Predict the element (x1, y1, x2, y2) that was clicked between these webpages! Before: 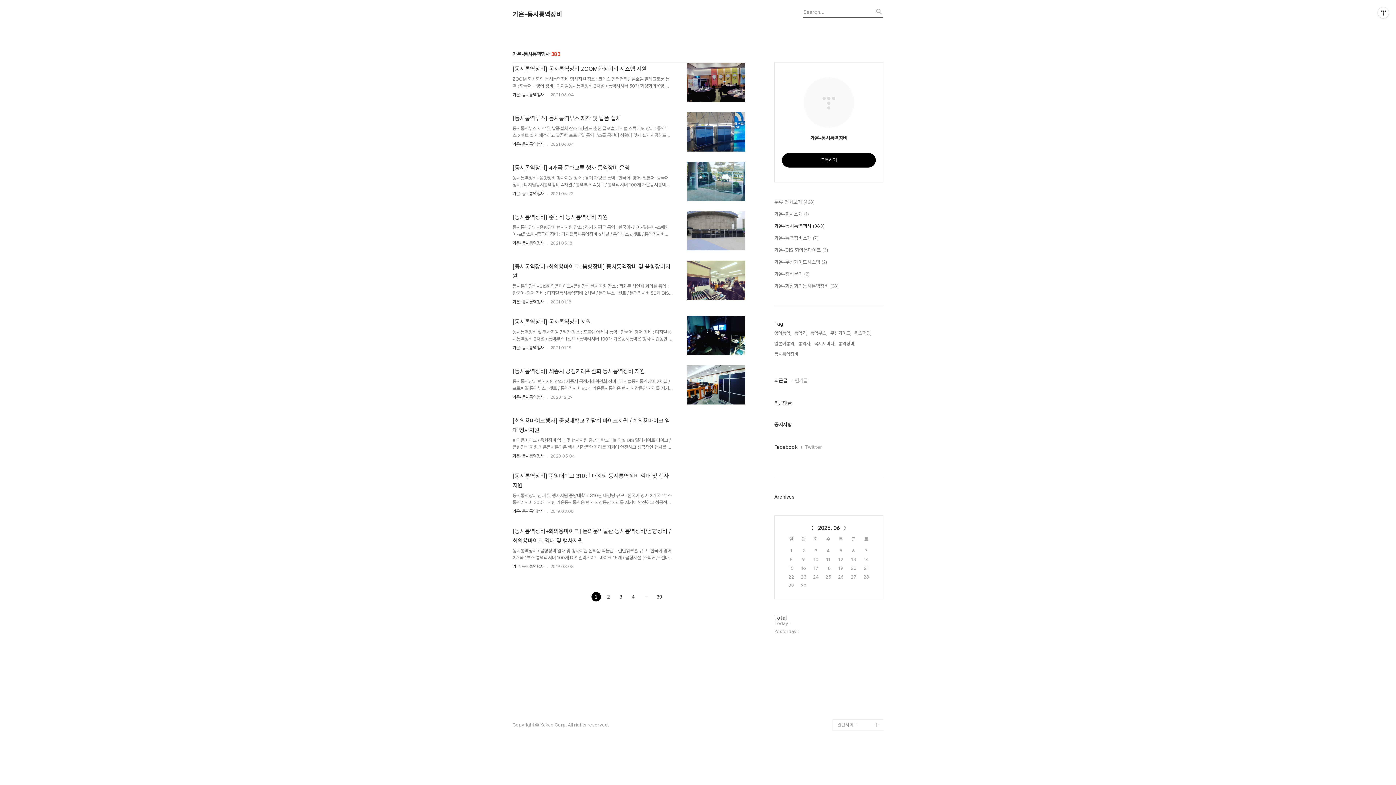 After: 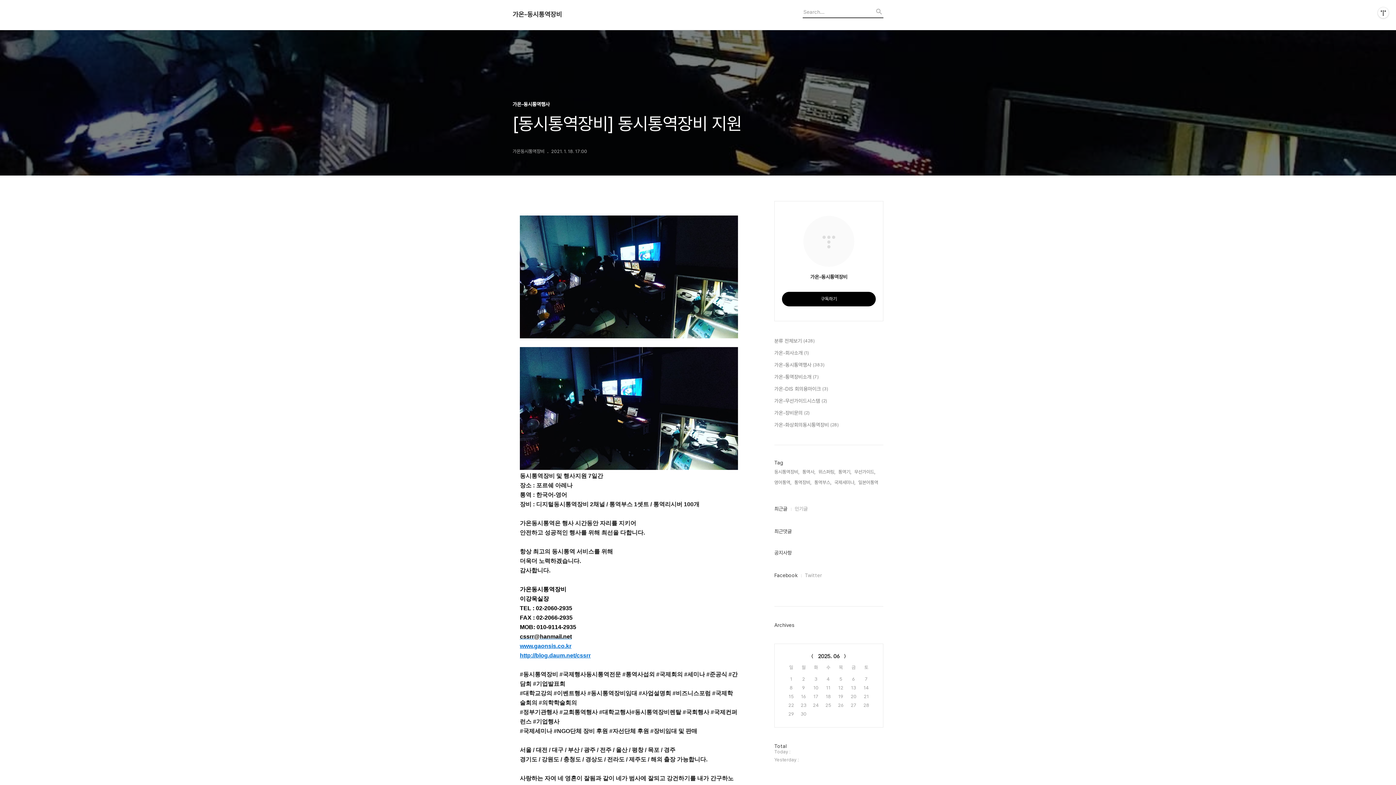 Action: bbox: (512, 317, 672, 342) label: [동시통역장비] 동시통역장비 지원

동시통역장비 및 행사지원 7일간 장소 : 포르쉐 아레나 통역 : 한국어-영어 장비 : 디지털동시통역장비 2채널 / 통역부스 1셋트 / 통역리시버 100개 가온동시통역은 행사 시간동안 자리를 지키어 안전하고 성공적인 행사를 위해 최선을 다합니다. 항상 최고의 동시통역 서비스를 위해 더욱더 노력하겠습니다. 감사합니다. 가온동시통역장비 이강욱실장 TEL : 02-2060-2935 FAX : 02-2066-2935 MOB: 010-9114-2935 cssrr@hanmail.net www.gaonsis.co.kr http://blog.daum.net/cssrr #동시통역장비 #국제행사동시통역전문 #통역사섭외 #국제회의 #세미나 #준공식 #간담회 #기업발표회 #대학교강의 #이벤트행사 #동시통역장비임대 #사업설명회 ..